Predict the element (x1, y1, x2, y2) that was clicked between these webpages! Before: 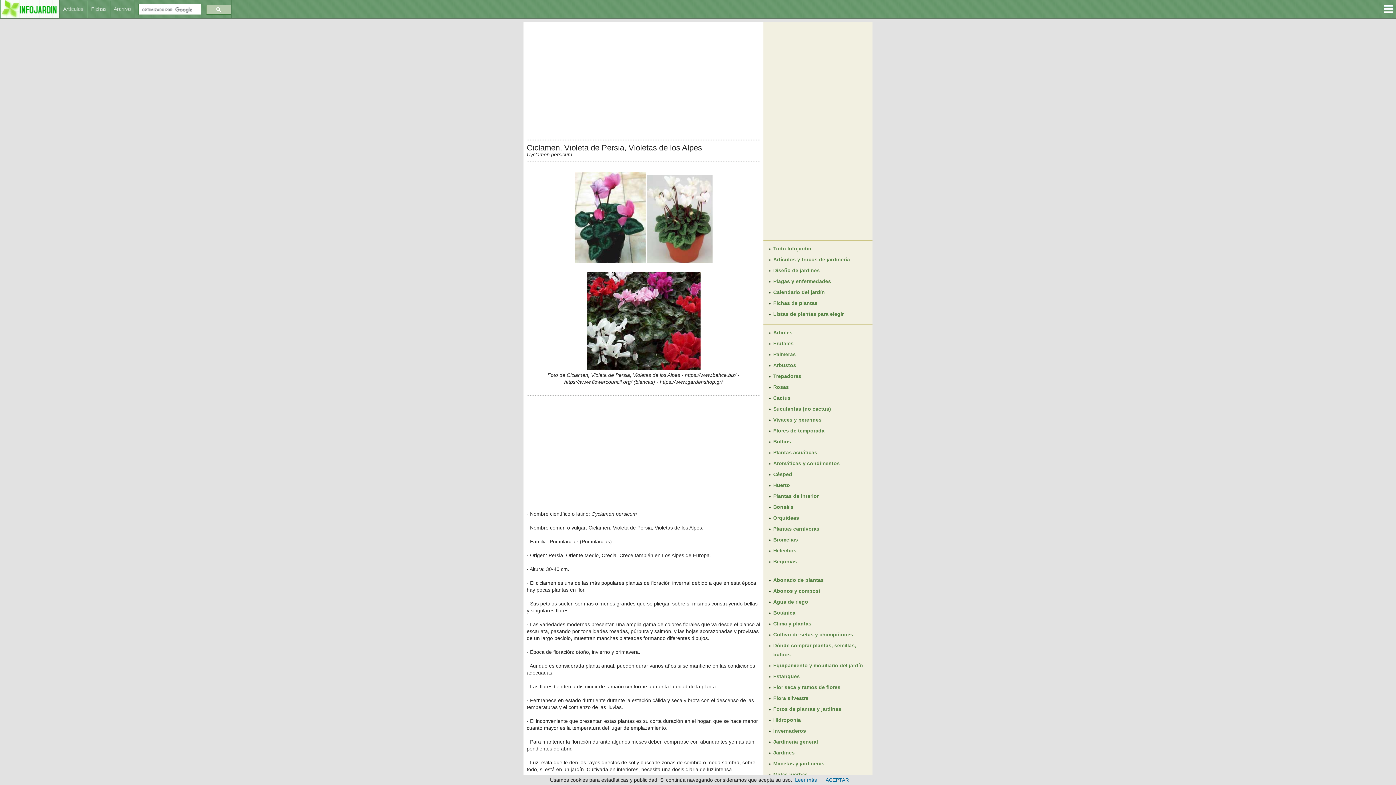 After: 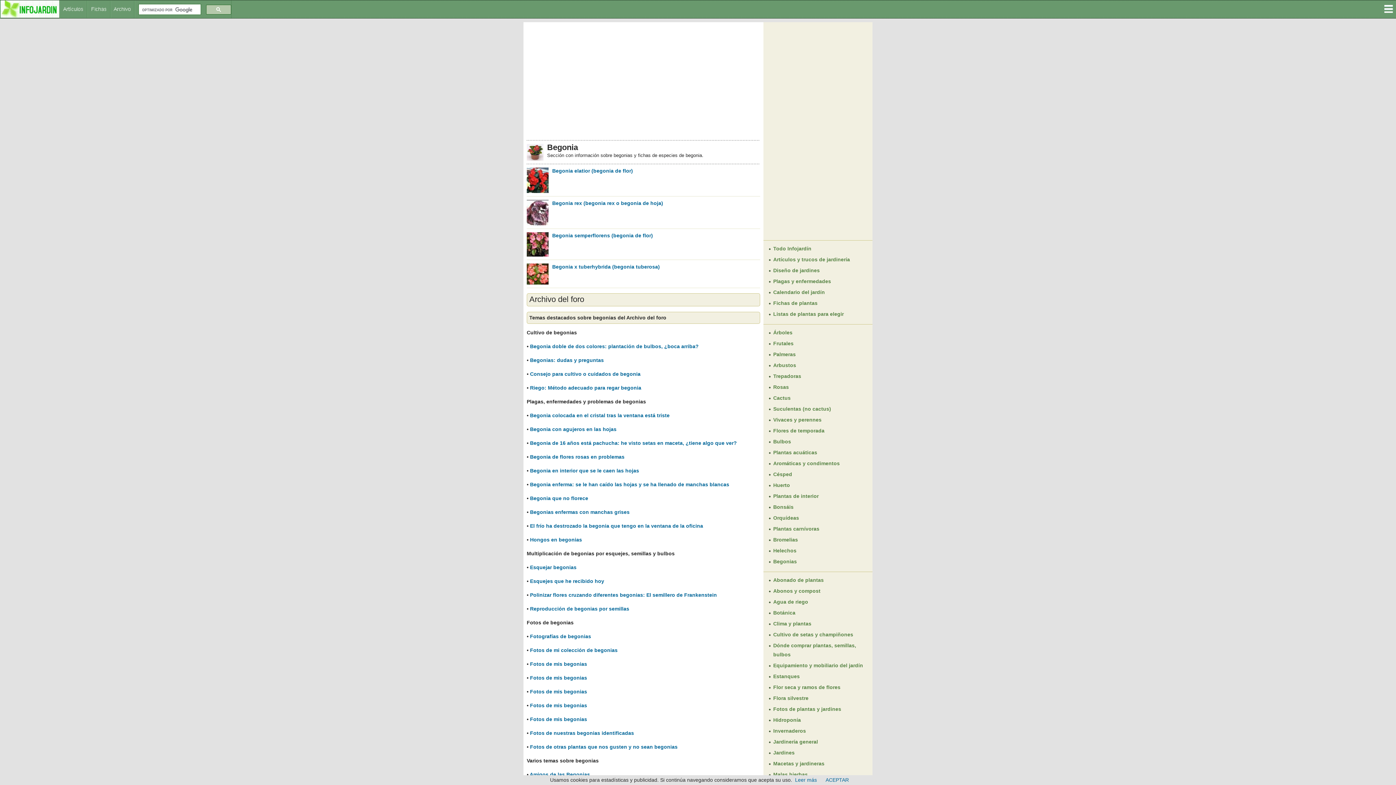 Action: label: Begonias bbox: (773, 558, 797, 564)